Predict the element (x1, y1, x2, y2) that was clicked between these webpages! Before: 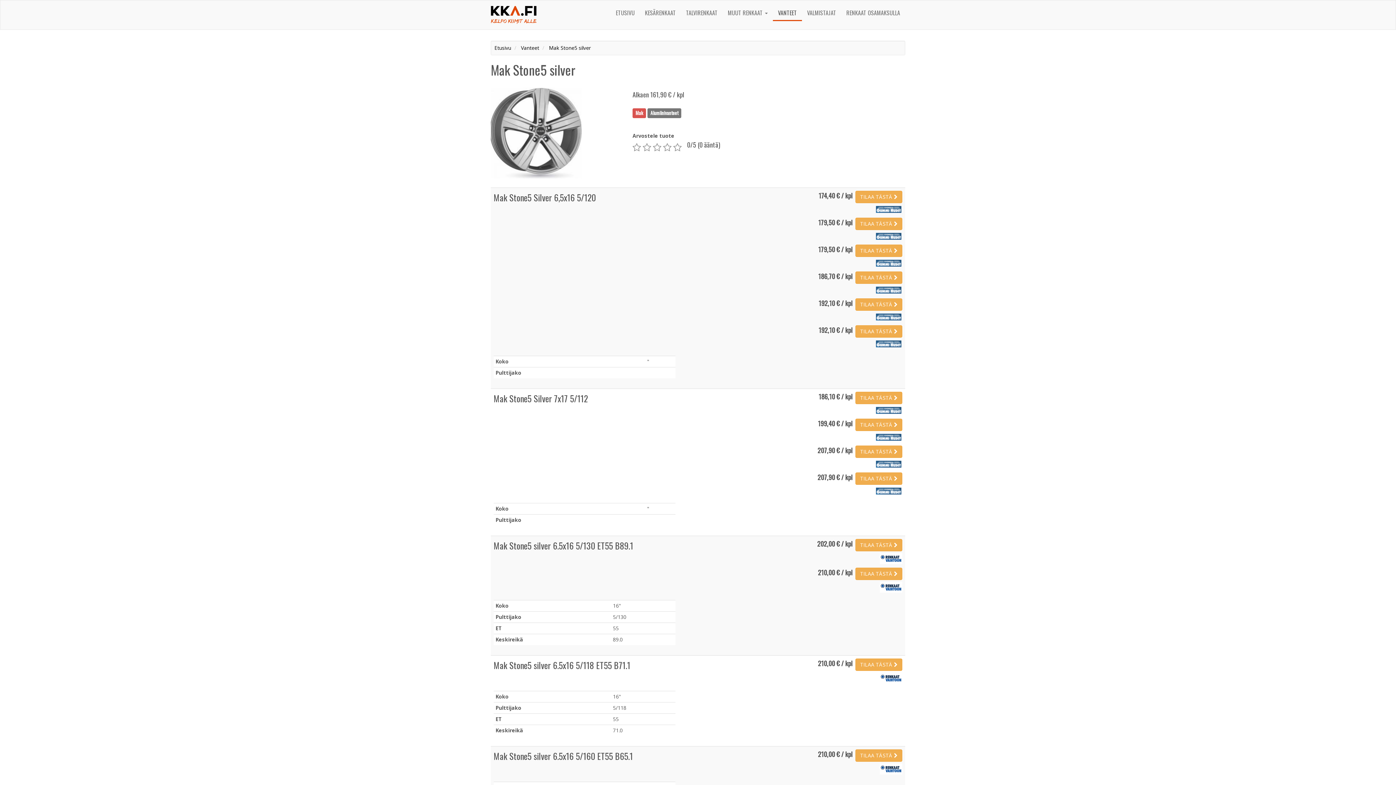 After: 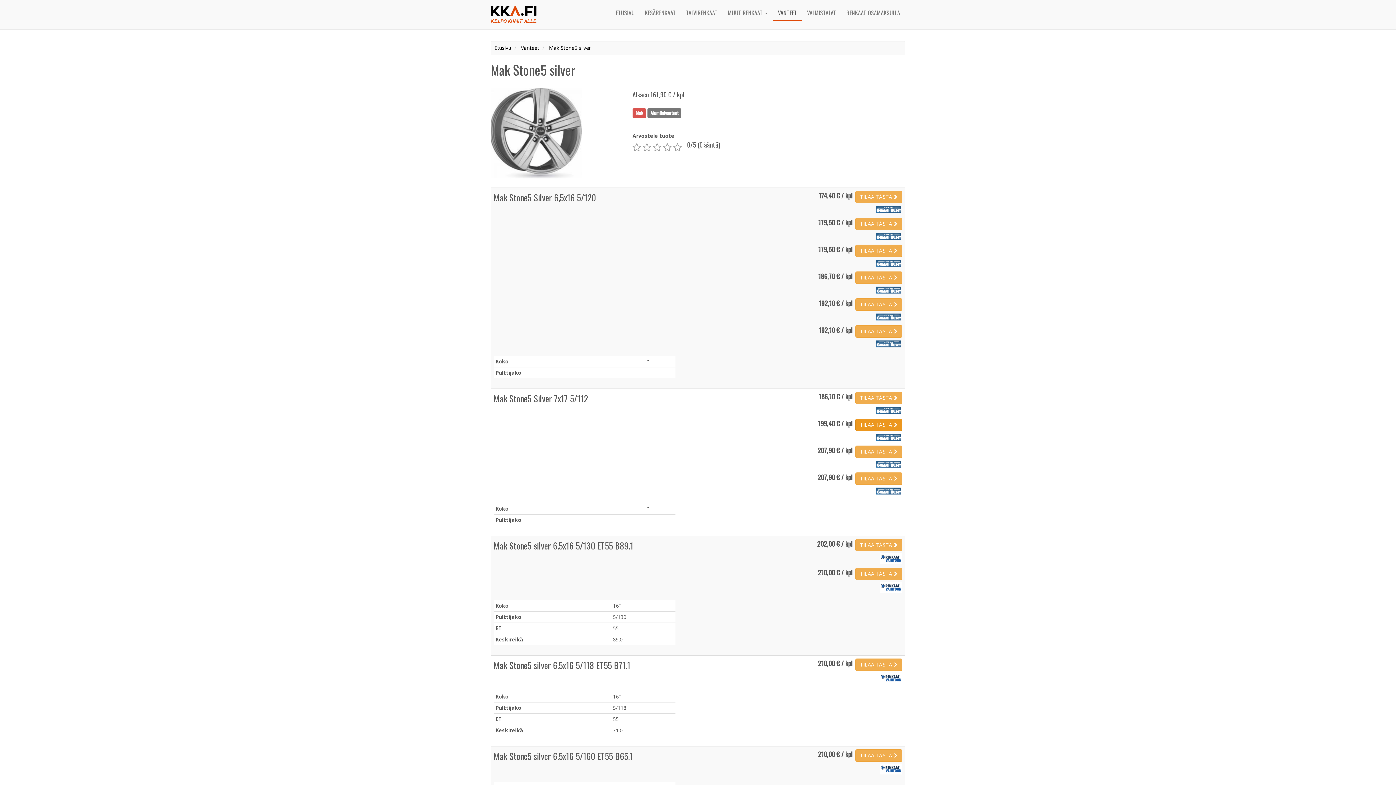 Action: bbox: (855, 418, 902, 431) label: TILAA TÄSTÄ 